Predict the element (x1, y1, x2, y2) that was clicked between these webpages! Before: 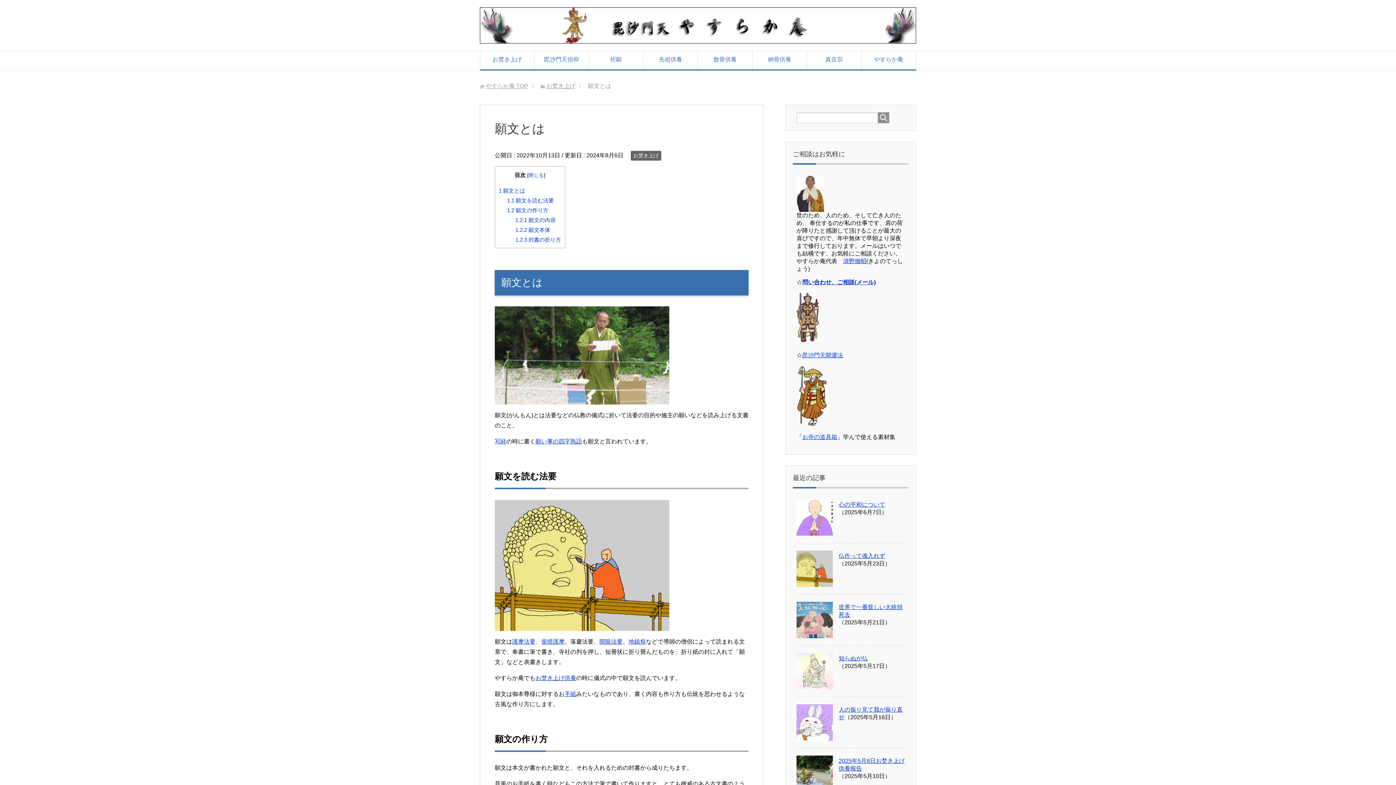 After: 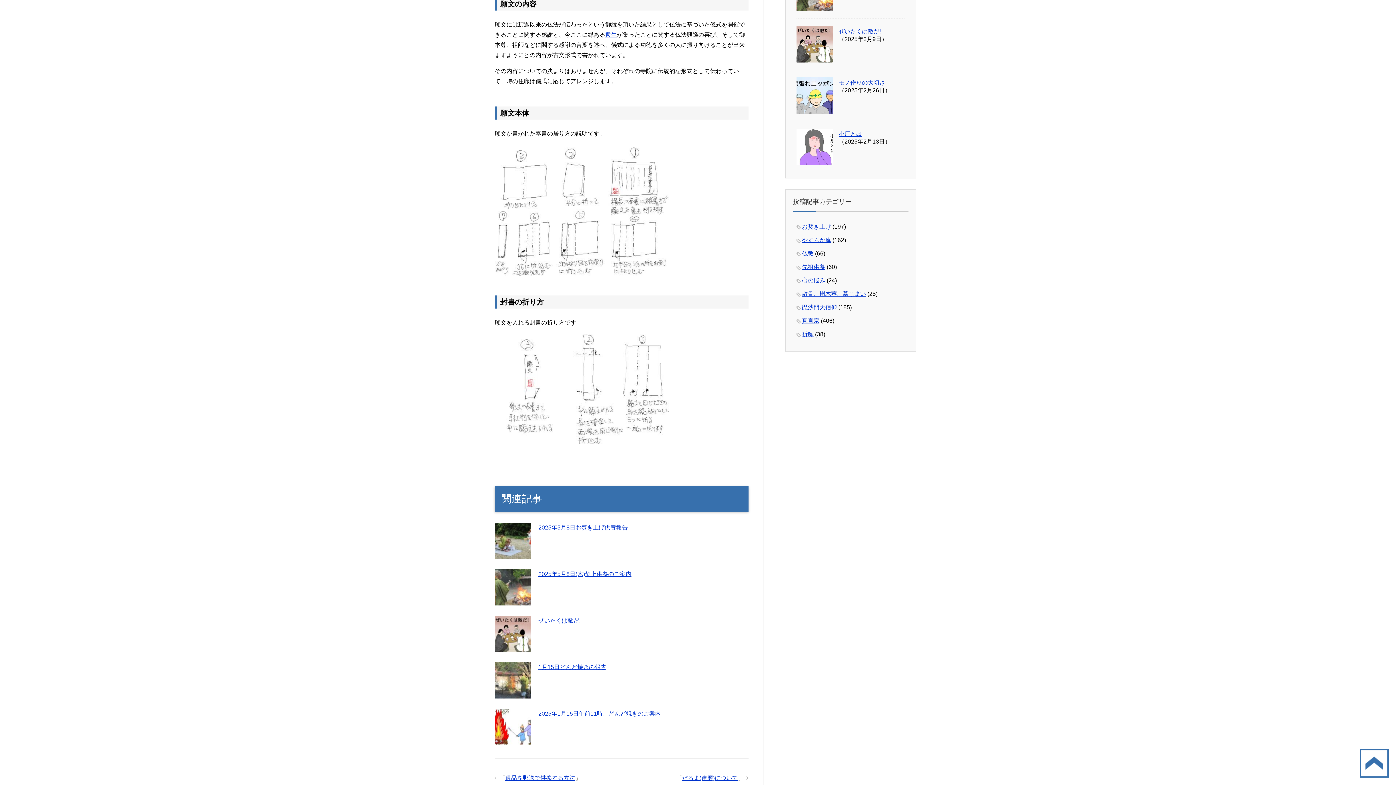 Action: bbox: (515, 216, 555, 223) label: 1.2.1 願文の内容